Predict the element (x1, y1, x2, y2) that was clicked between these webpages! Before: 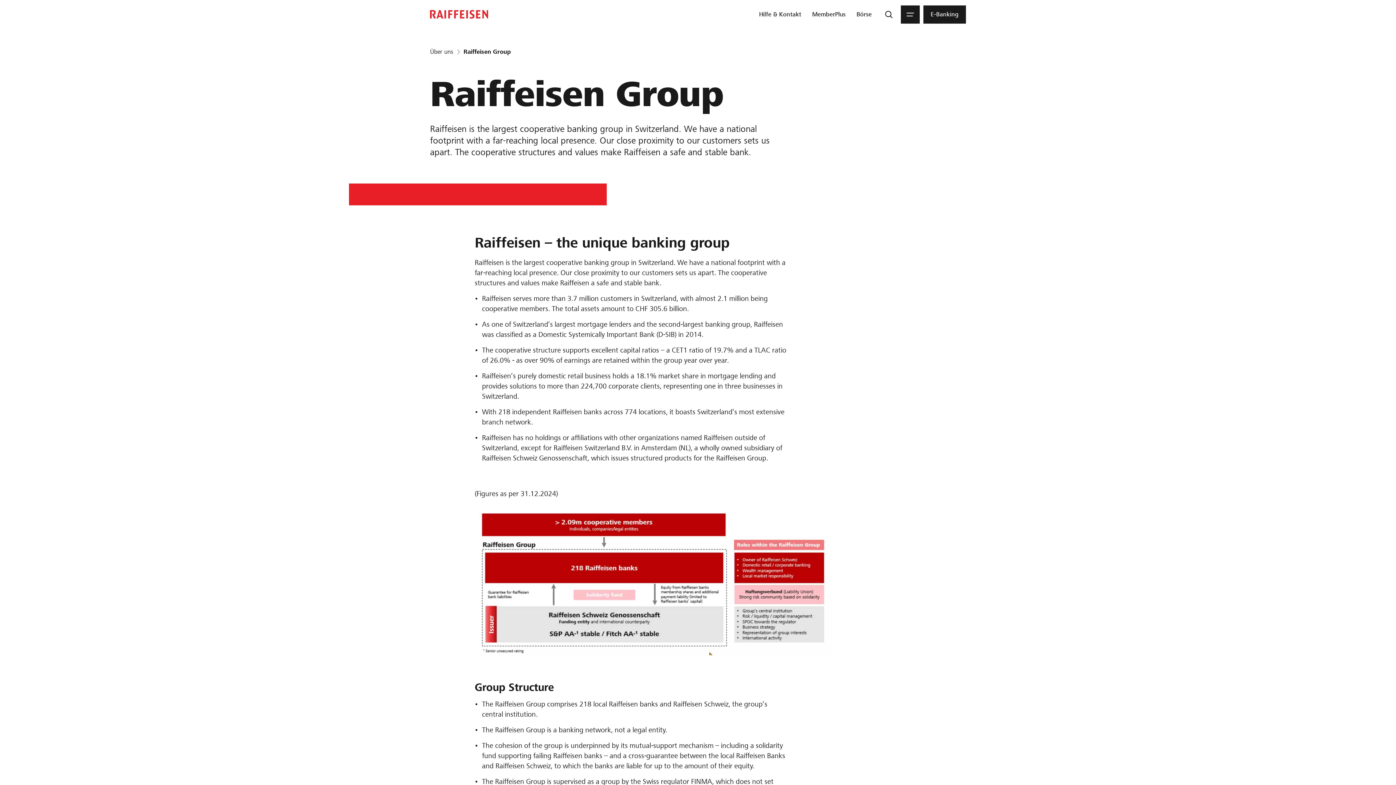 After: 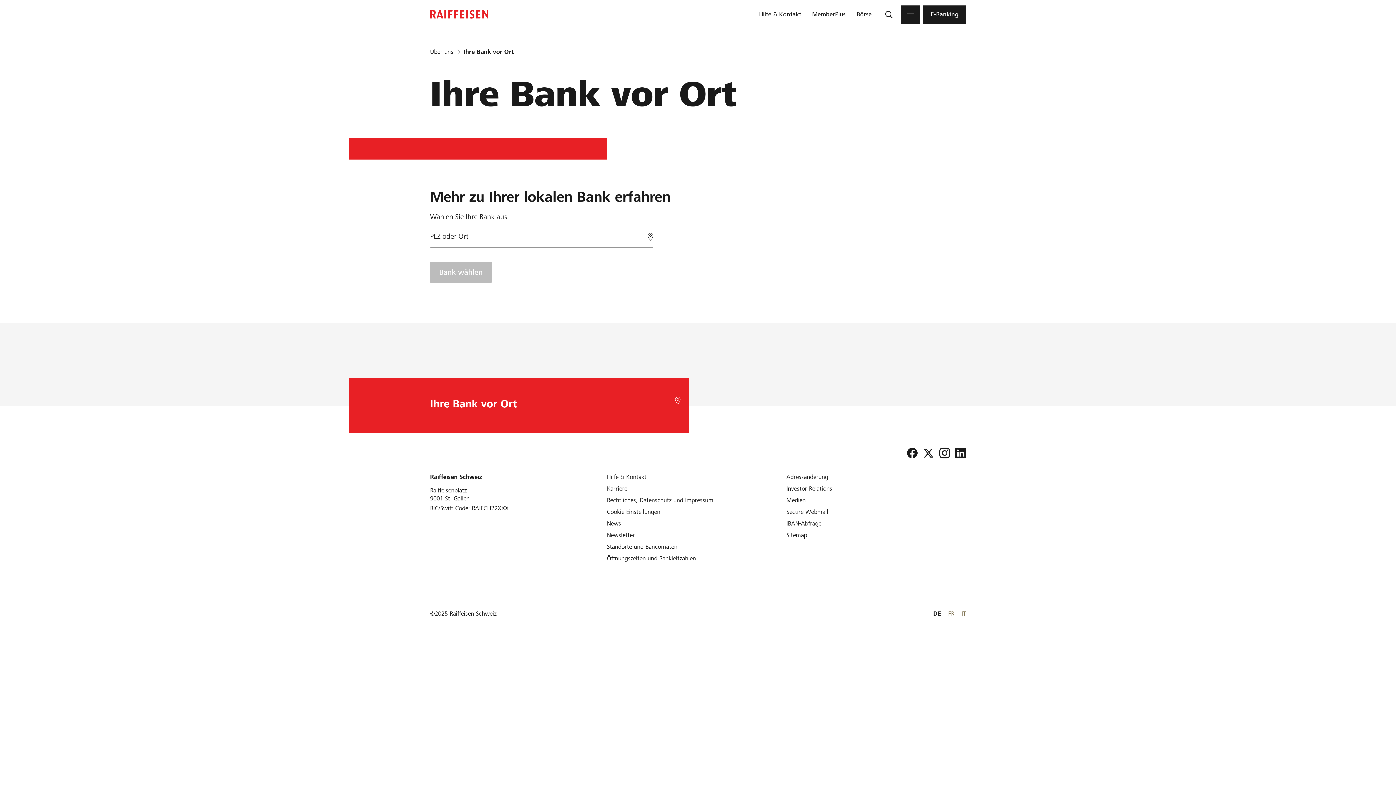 Action: label: Über uns bbox: (430, 48, 453, 55)